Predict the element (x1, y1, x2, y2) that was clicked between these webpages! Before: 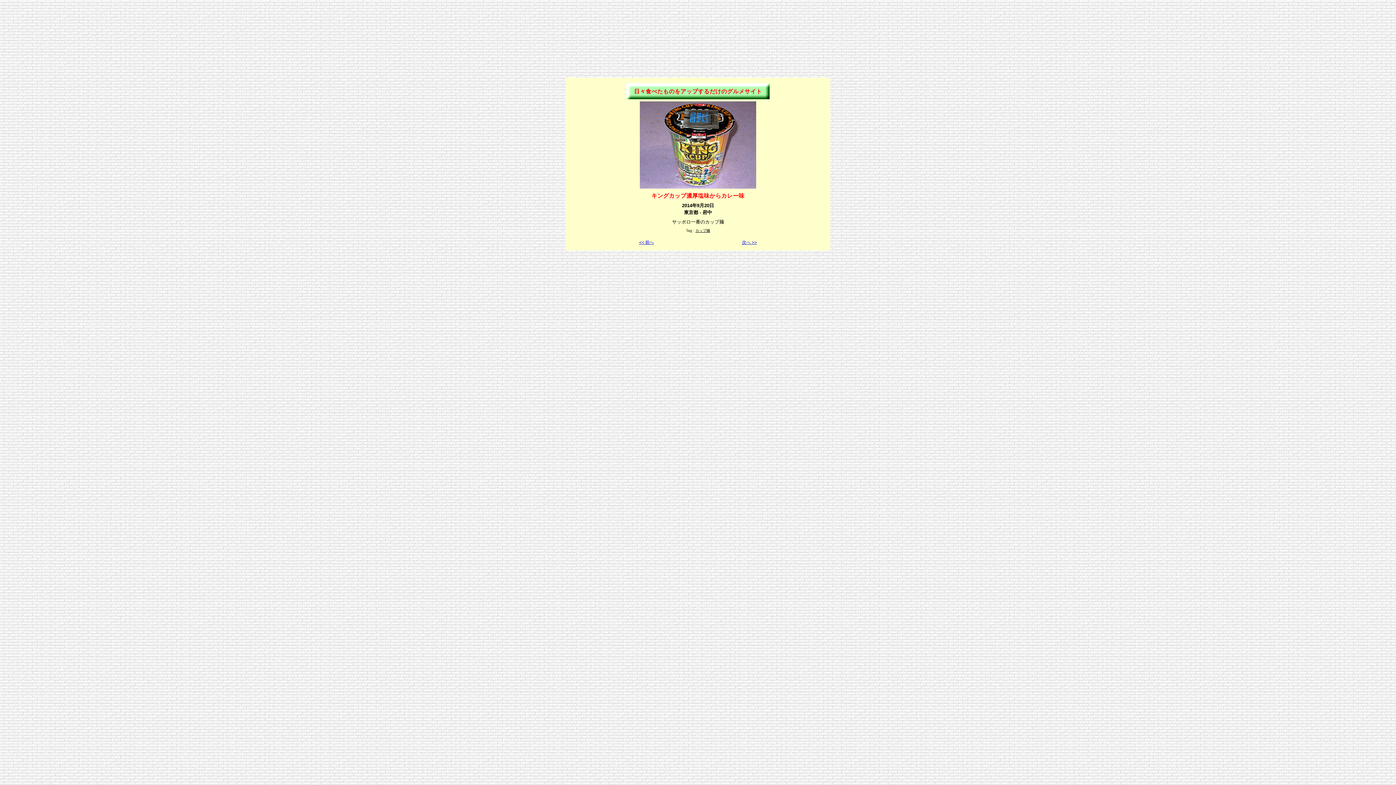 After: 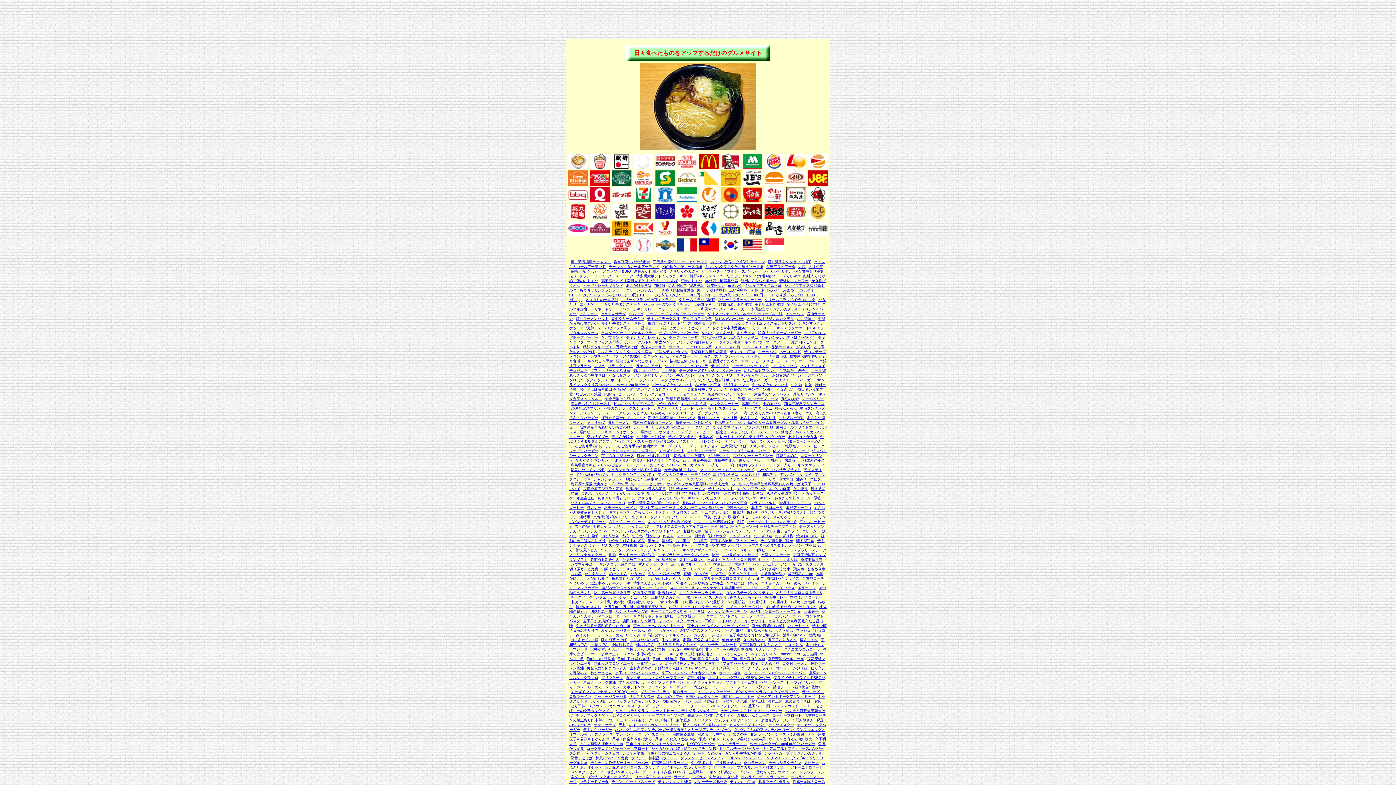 Action: label: 日々食べたものをアップするだけのグルメサイト bbox: (634, 88, 762, 94)